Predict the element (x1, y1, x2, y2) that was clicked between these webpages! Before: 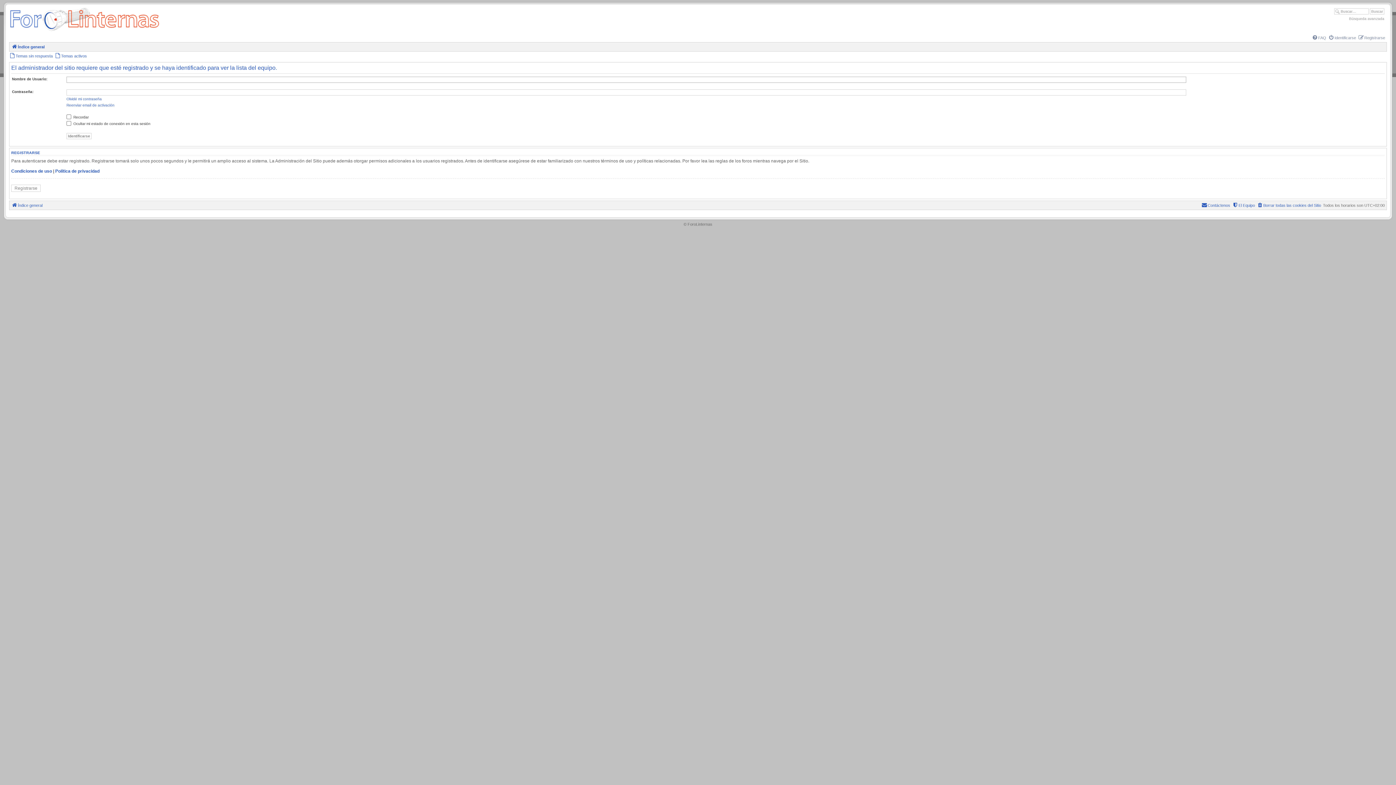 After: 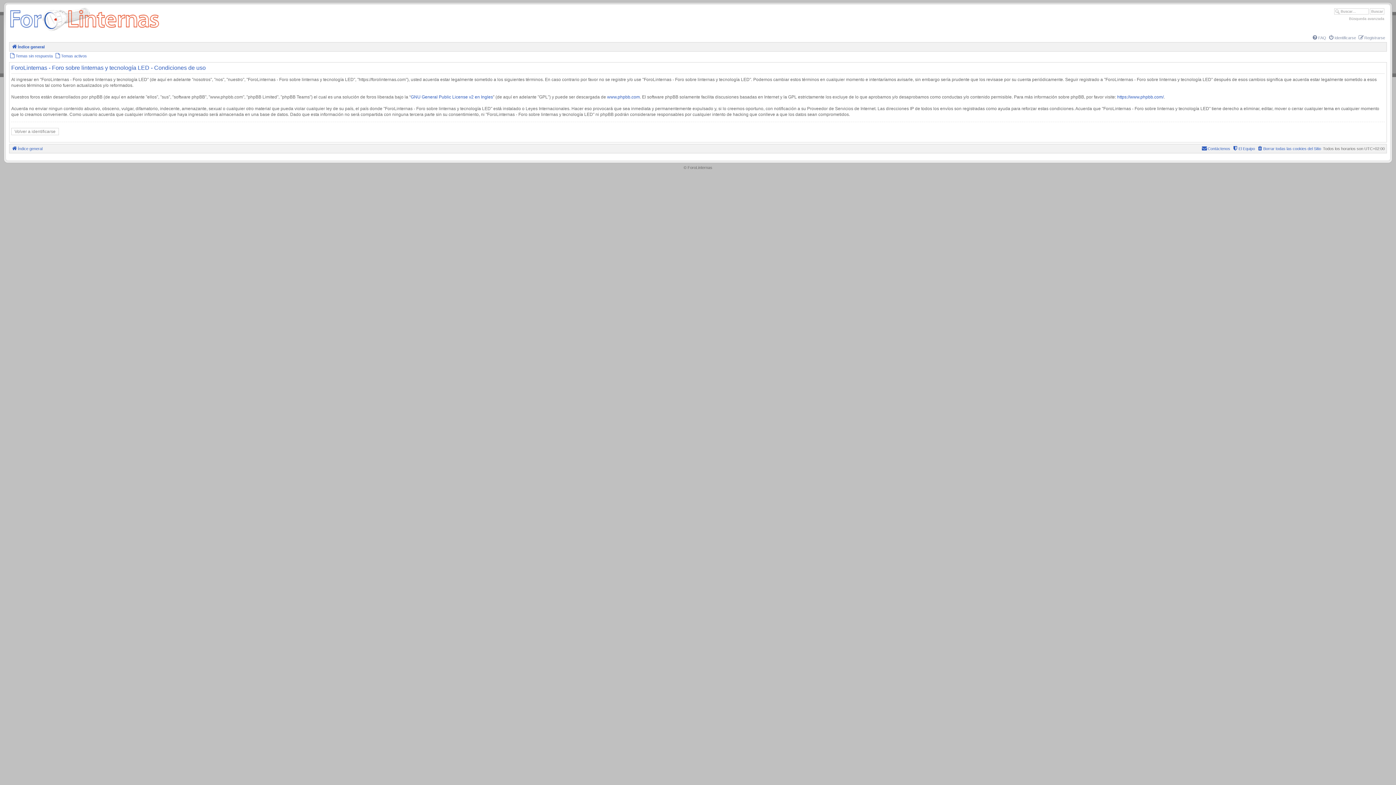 Action: label: Condiciones de uso bbox: (11, 168, 52, 173)